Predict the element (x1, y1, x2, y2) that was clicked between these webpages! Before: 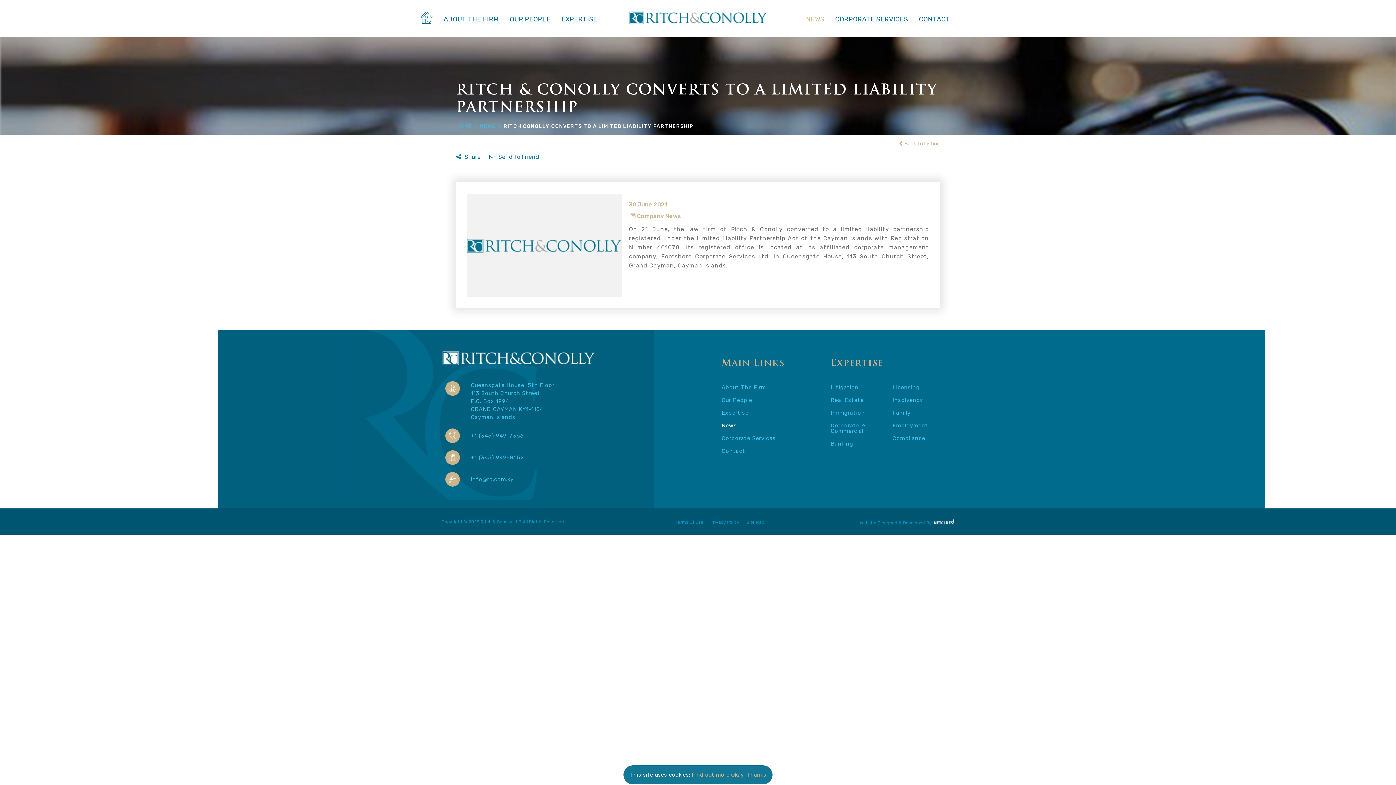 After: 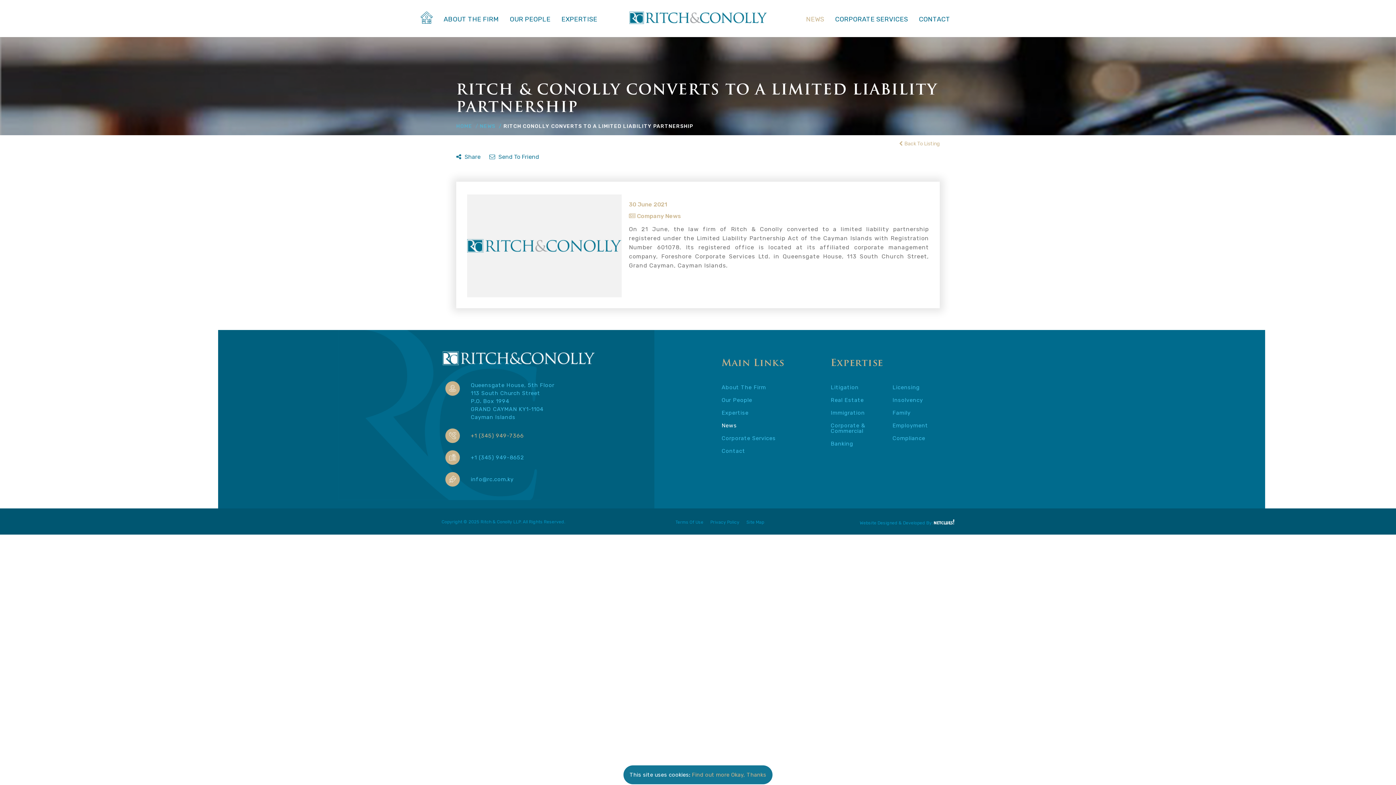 Action: label: +1 (345) 949-7366 bbox: (470, 428, 524, 443)